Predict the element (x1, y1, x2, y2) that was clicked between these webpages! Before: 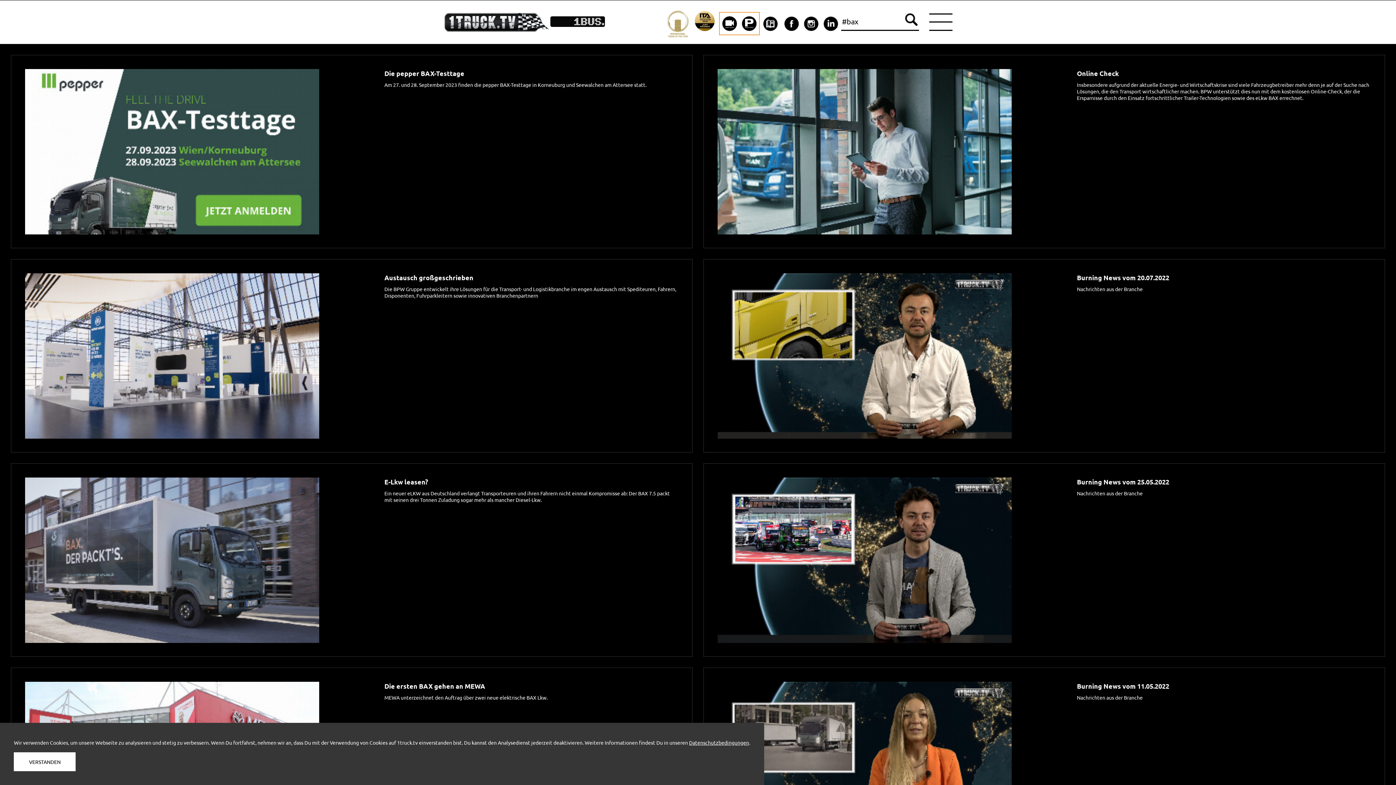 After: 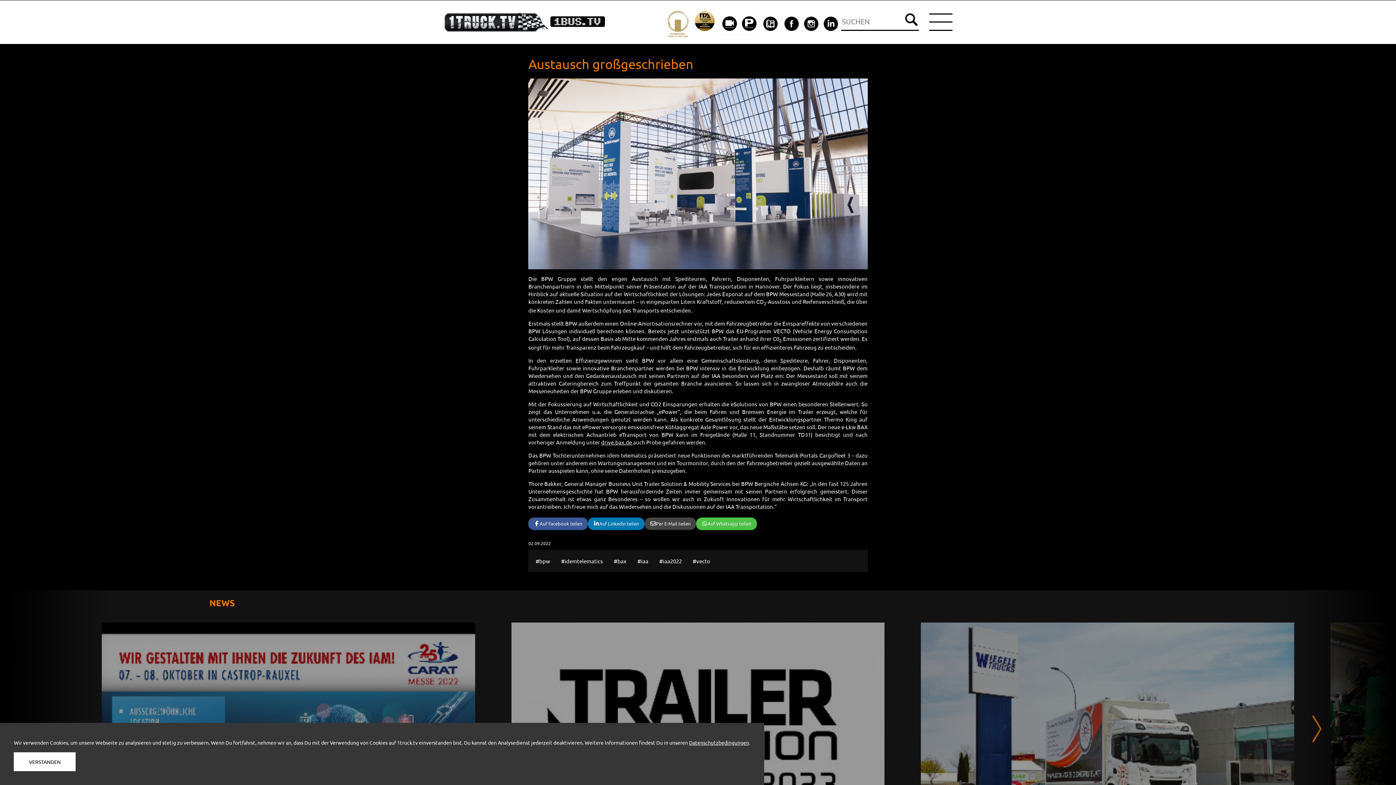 Action: label: Austausch großgeschrieben
Die BPW Gruppe entwickelt ihre Lösungen für die Transport- und Logistikbranche im engen Austausch mit Spediteuren, Fahrern, Disponenten, Fuhrparkleitern sowie innovativen Branchenpartnern bbox: (10, 259, 692, 452)